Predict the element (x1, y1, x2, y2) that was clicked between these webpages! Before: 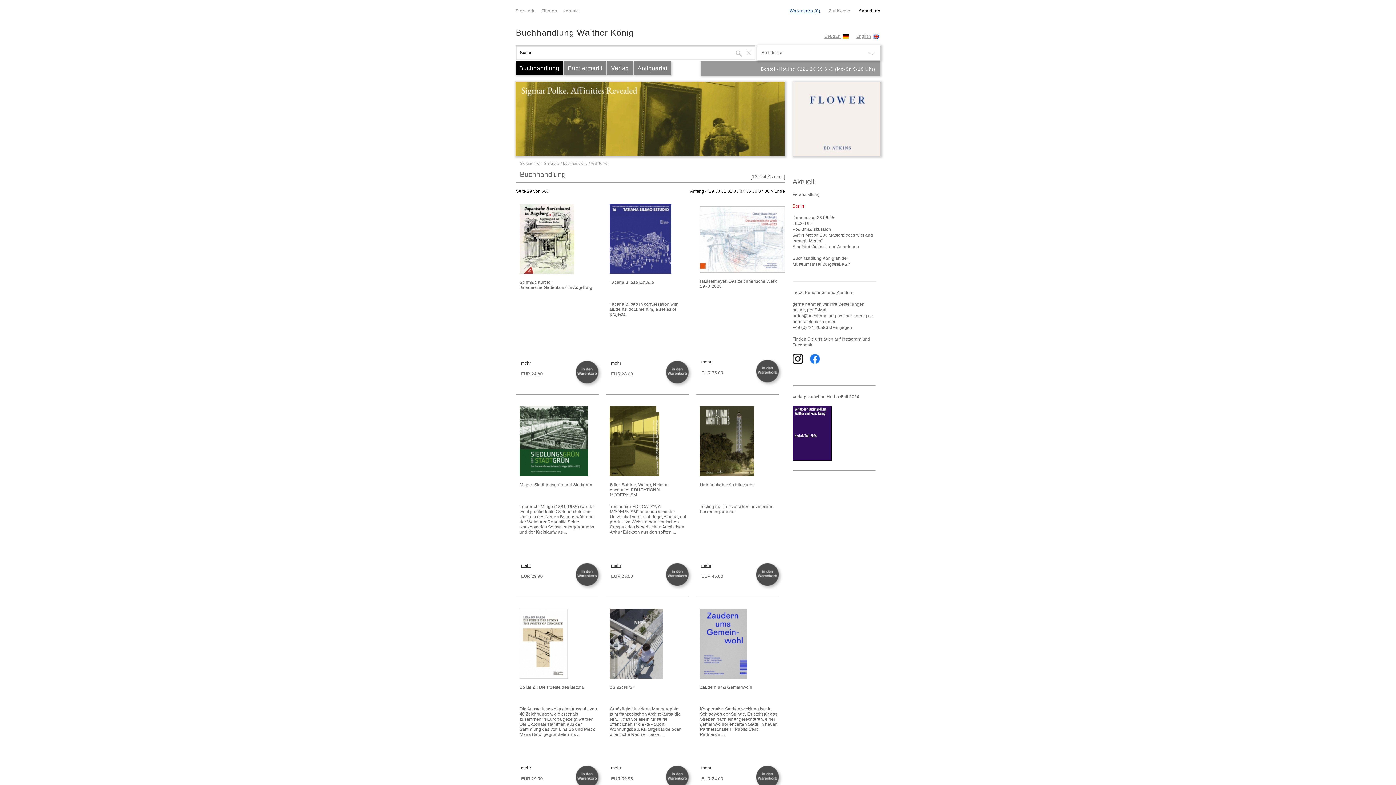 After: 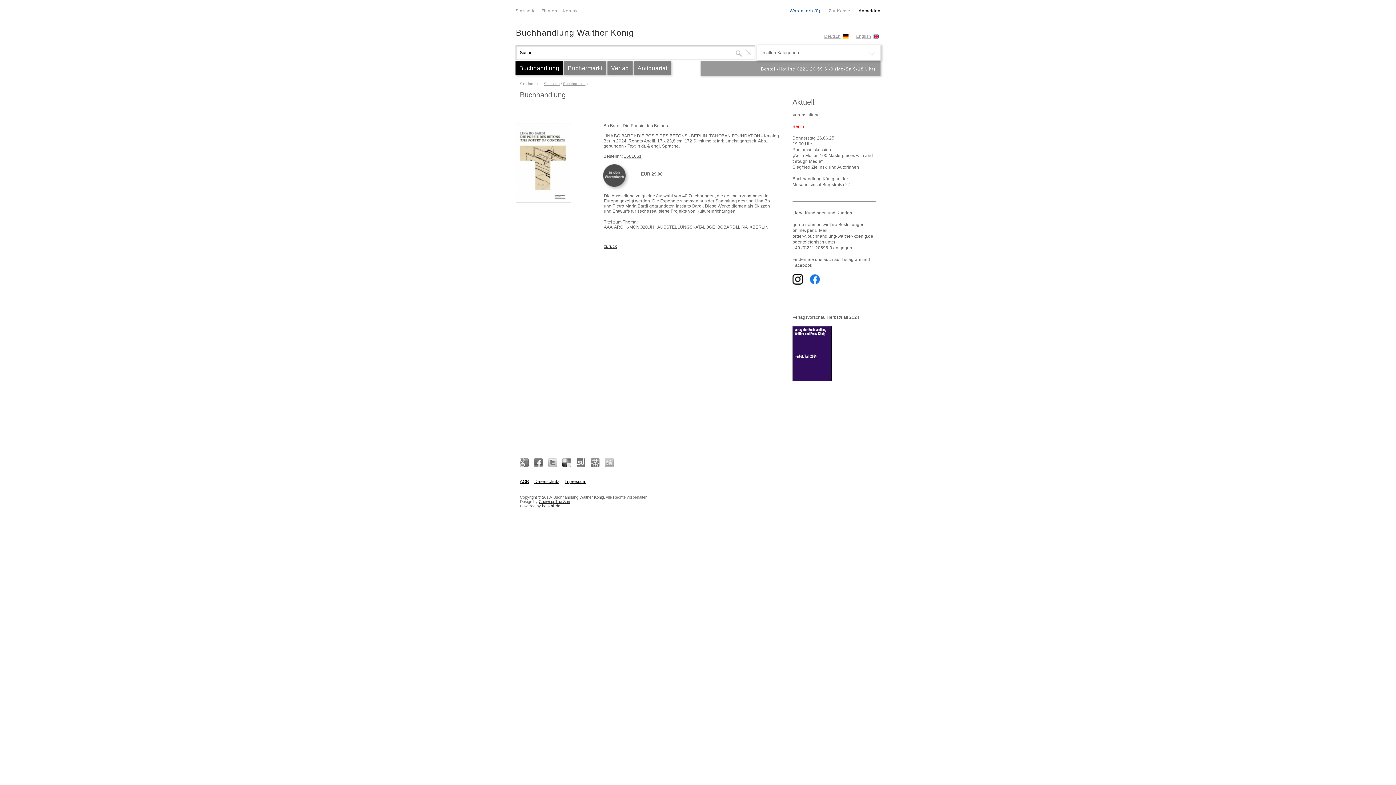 Action: label: mehr bbox: (521, 765, 531, 770)